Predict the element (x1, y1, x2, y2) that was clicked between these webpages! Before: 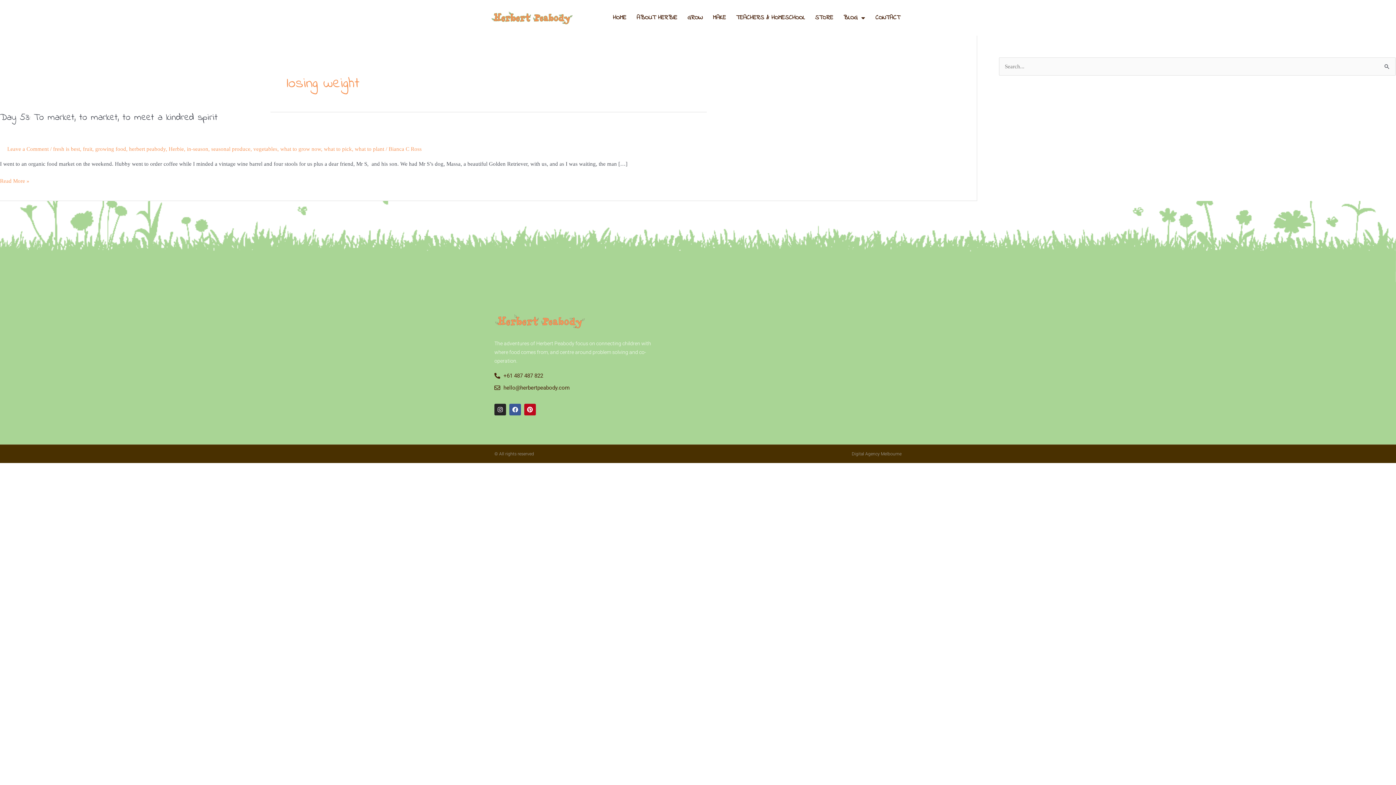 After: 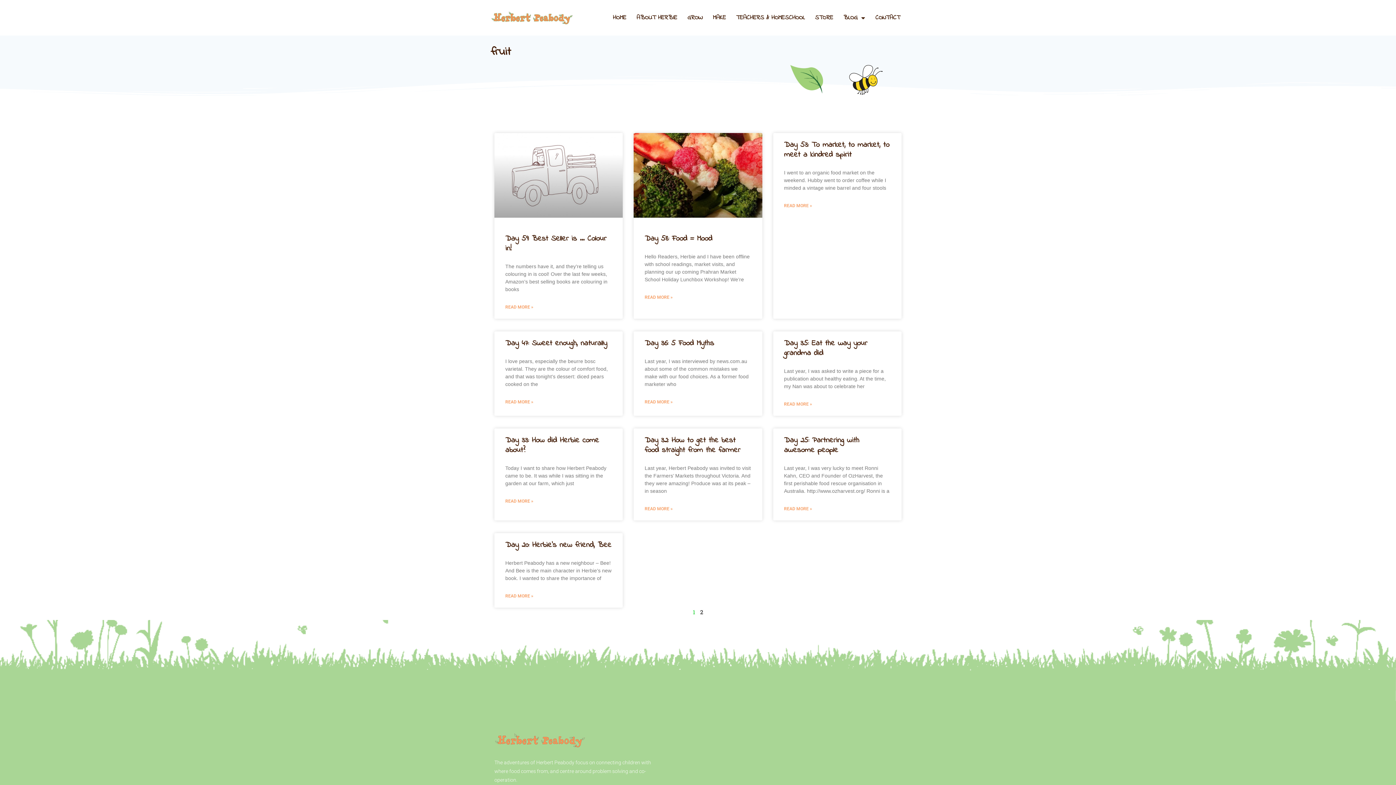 Action: bbox: (82, 146, 92, 152) label: fruit